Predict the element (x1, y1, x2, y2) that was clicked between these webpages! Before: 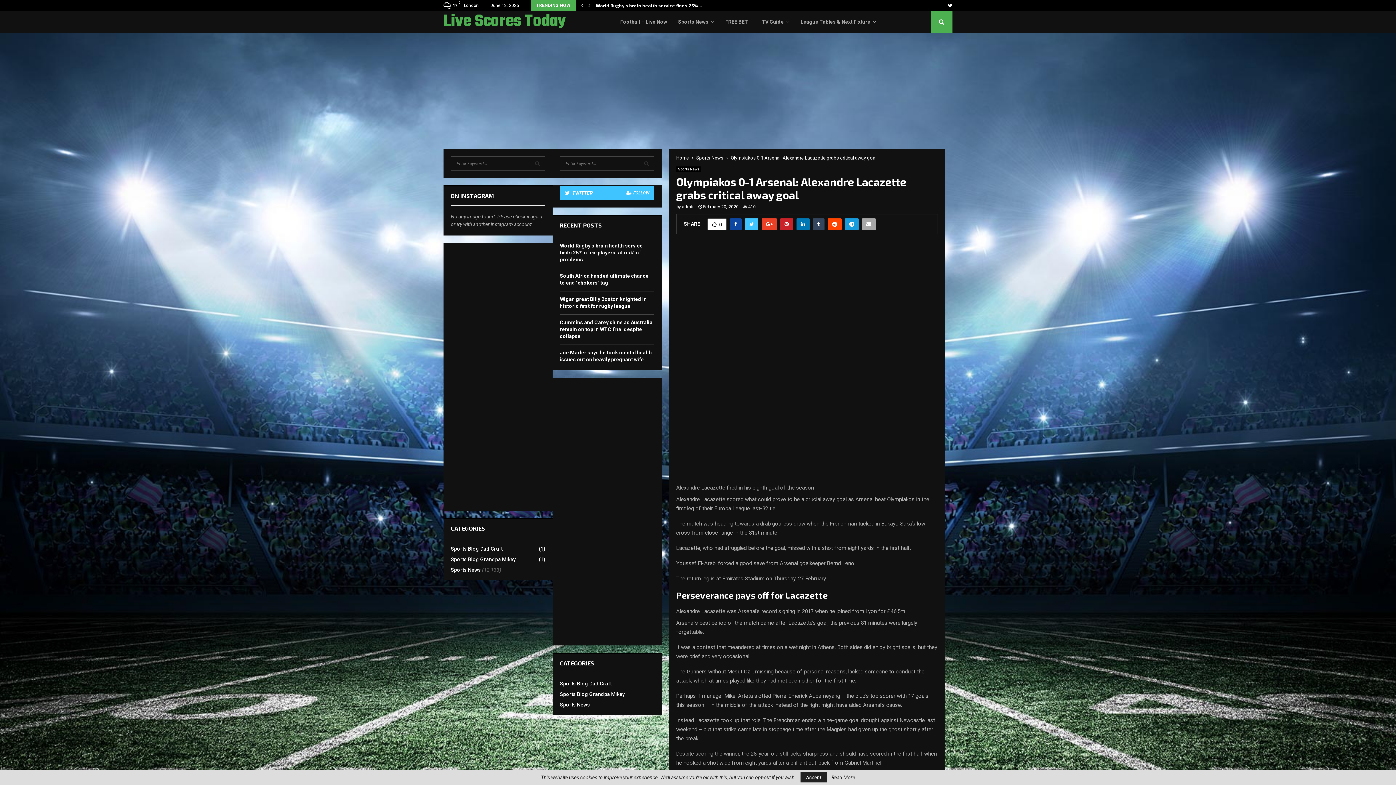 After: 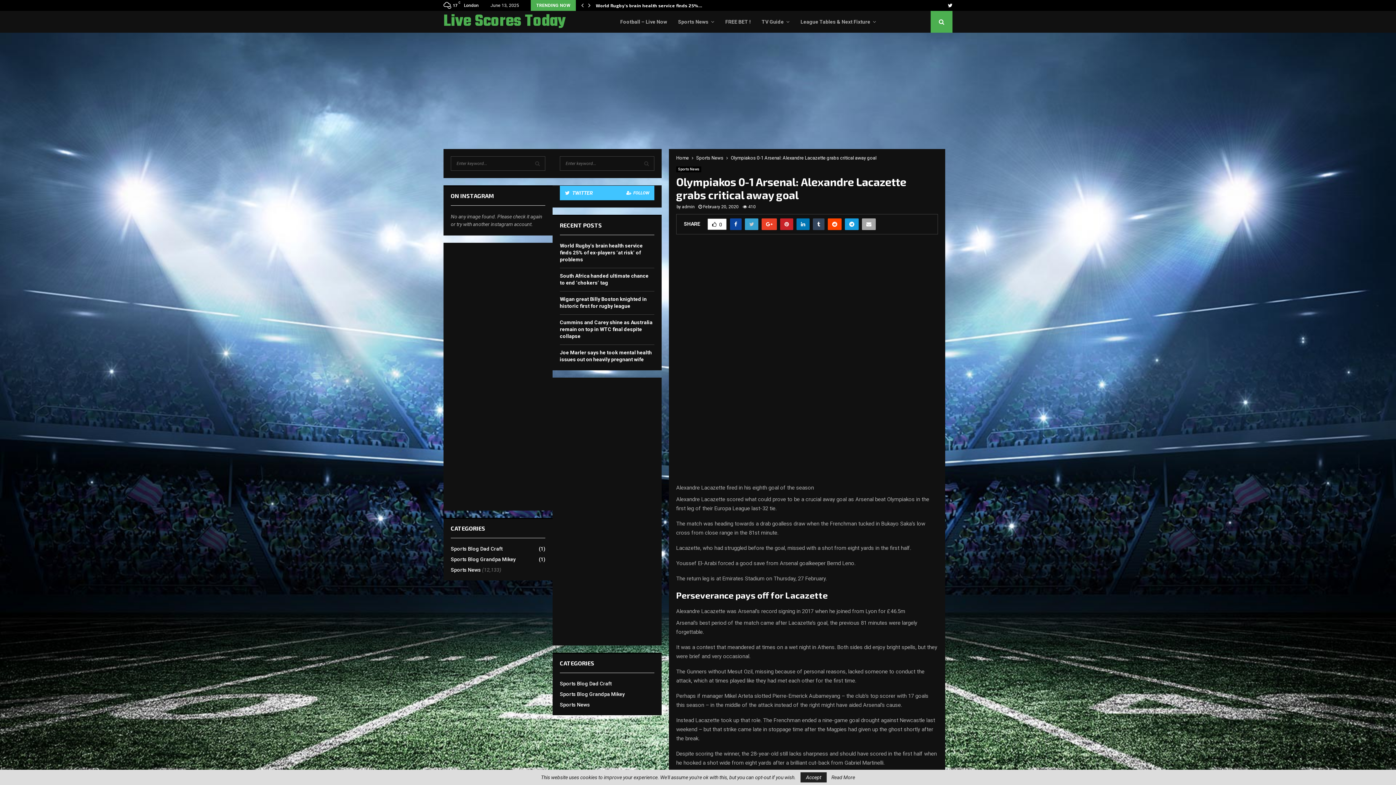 Action: bbox: (745, 218, 758, 230)